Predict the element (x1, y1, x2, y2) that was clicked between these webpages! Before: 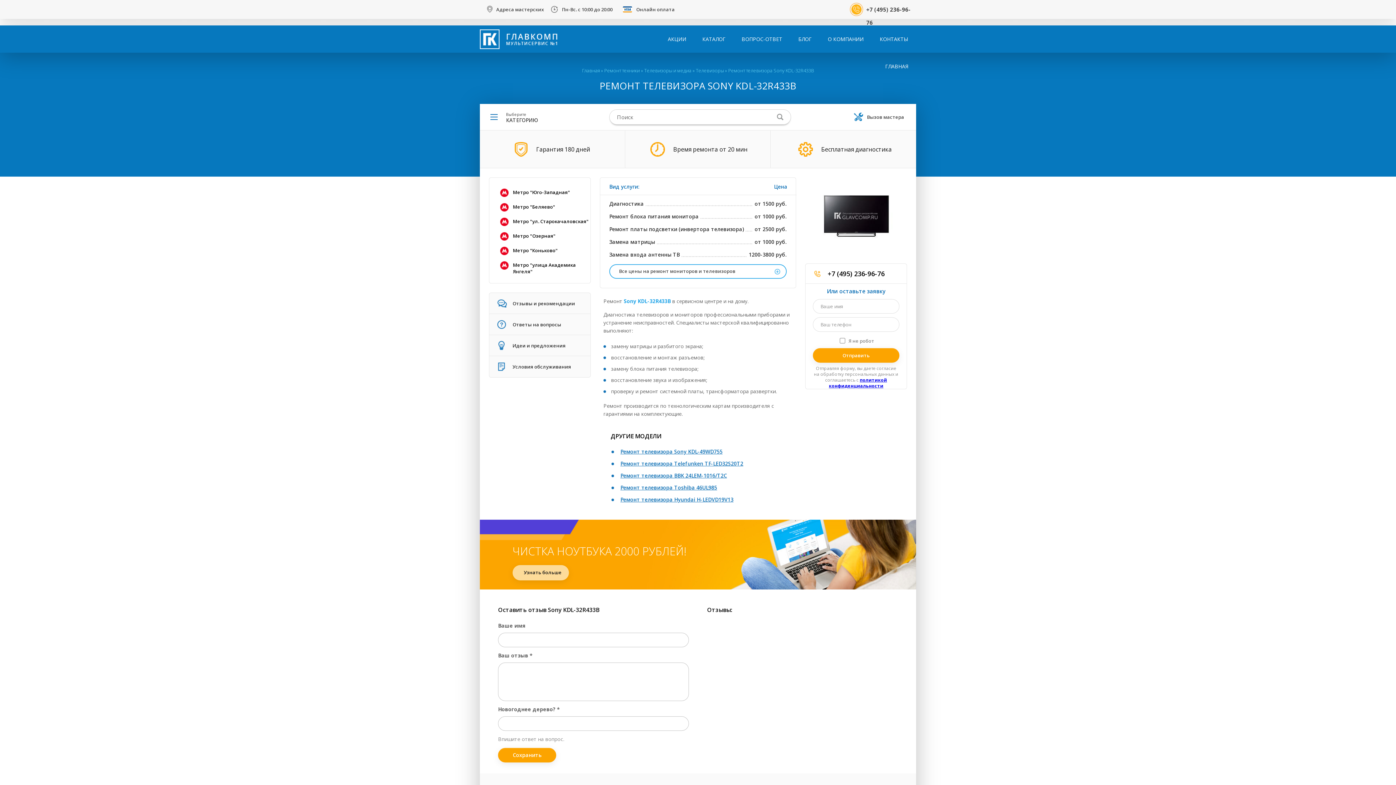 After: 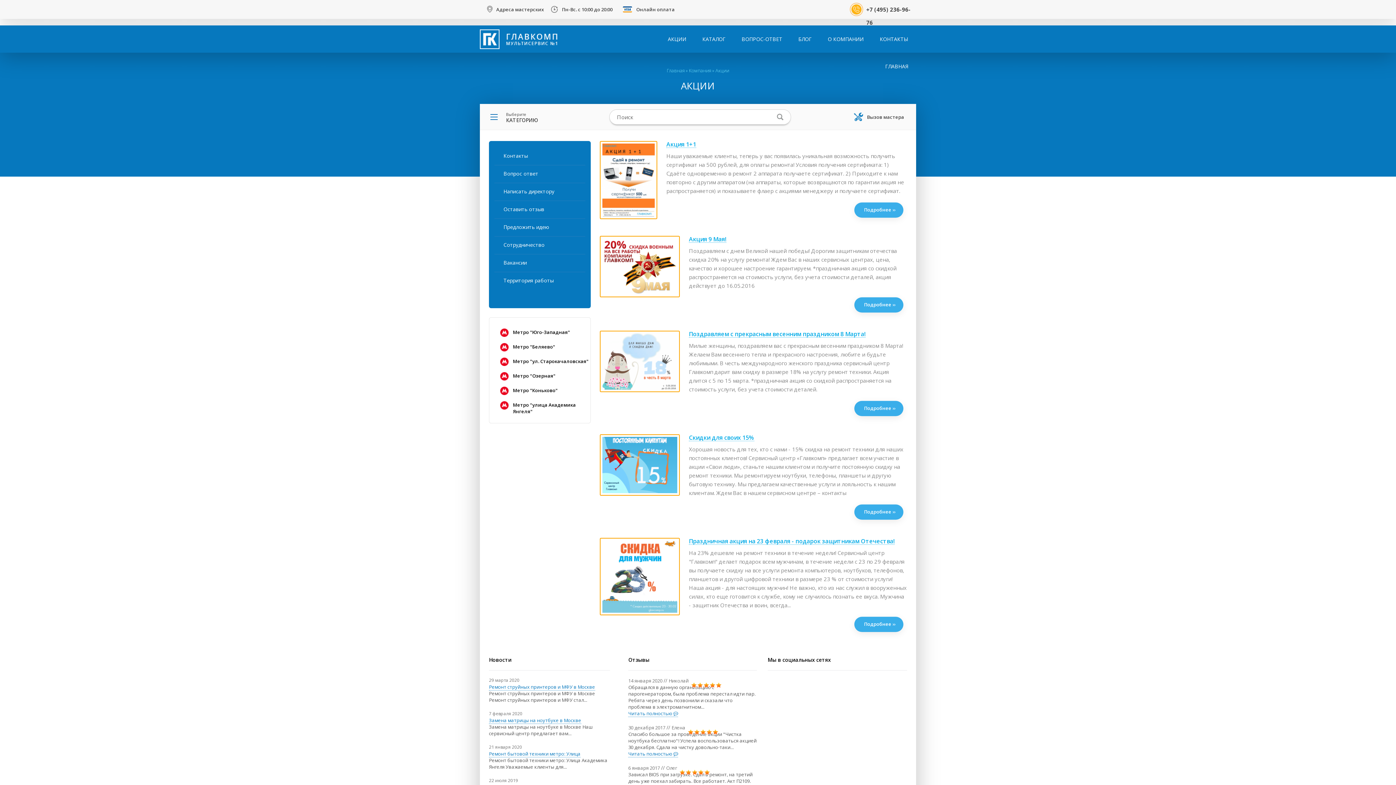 Action: label: АКЦИИ bbox: (660, 25, 694, 52)